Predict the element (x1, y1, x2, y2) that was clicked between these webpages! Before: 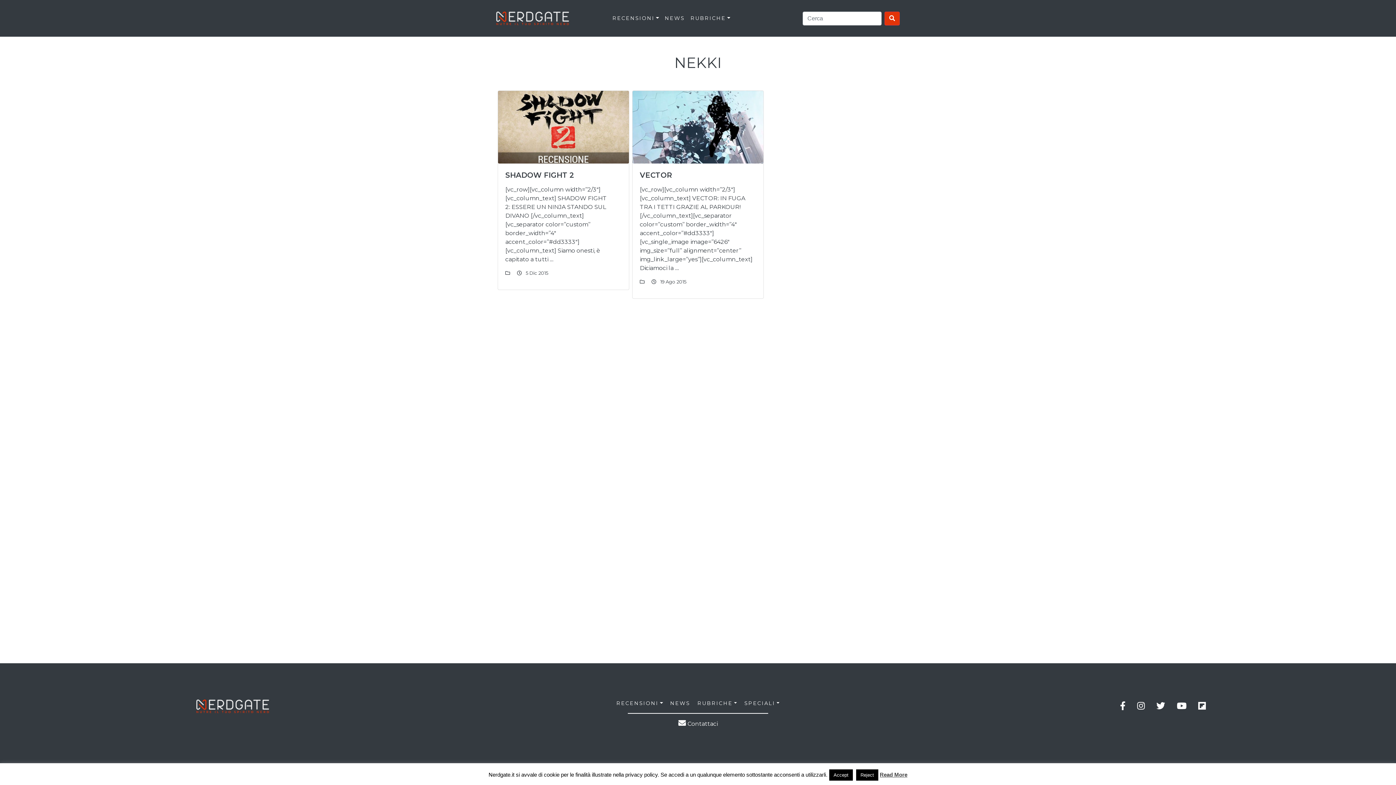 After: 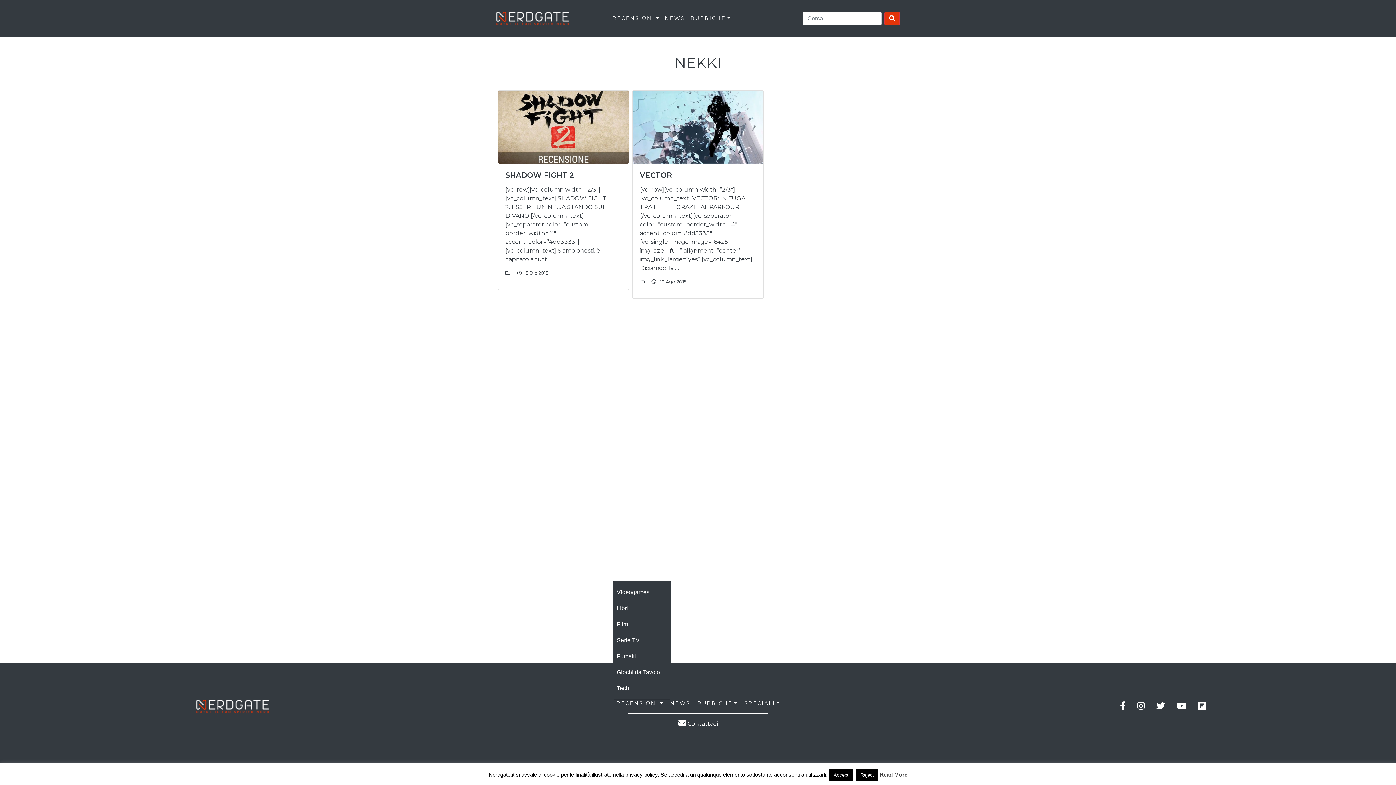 Action: label: RECENSIONI bbox: (612, 700, 666, 707)